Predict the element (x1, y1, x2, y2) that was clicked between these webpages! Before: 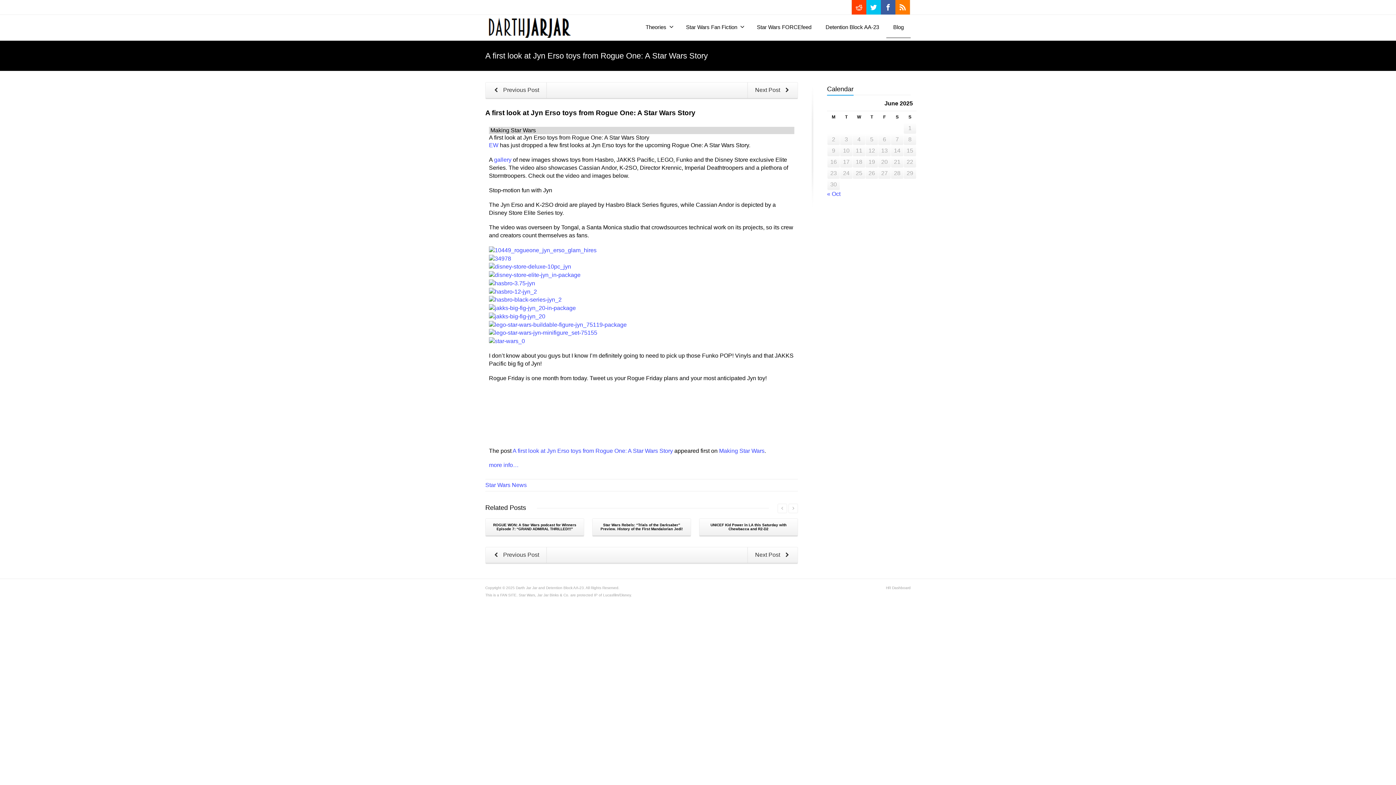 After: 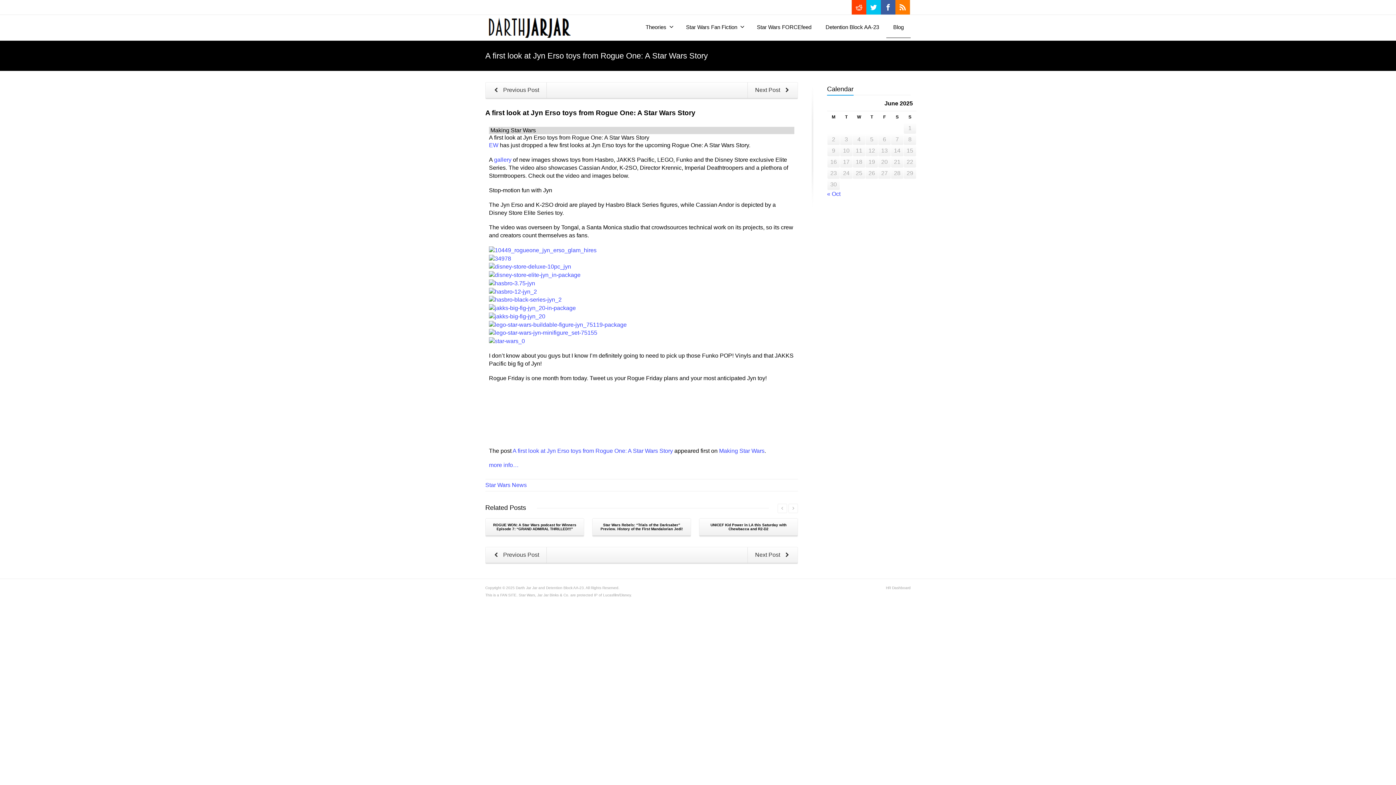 Action: bbox: (489, 142, 498, 148) label: EW